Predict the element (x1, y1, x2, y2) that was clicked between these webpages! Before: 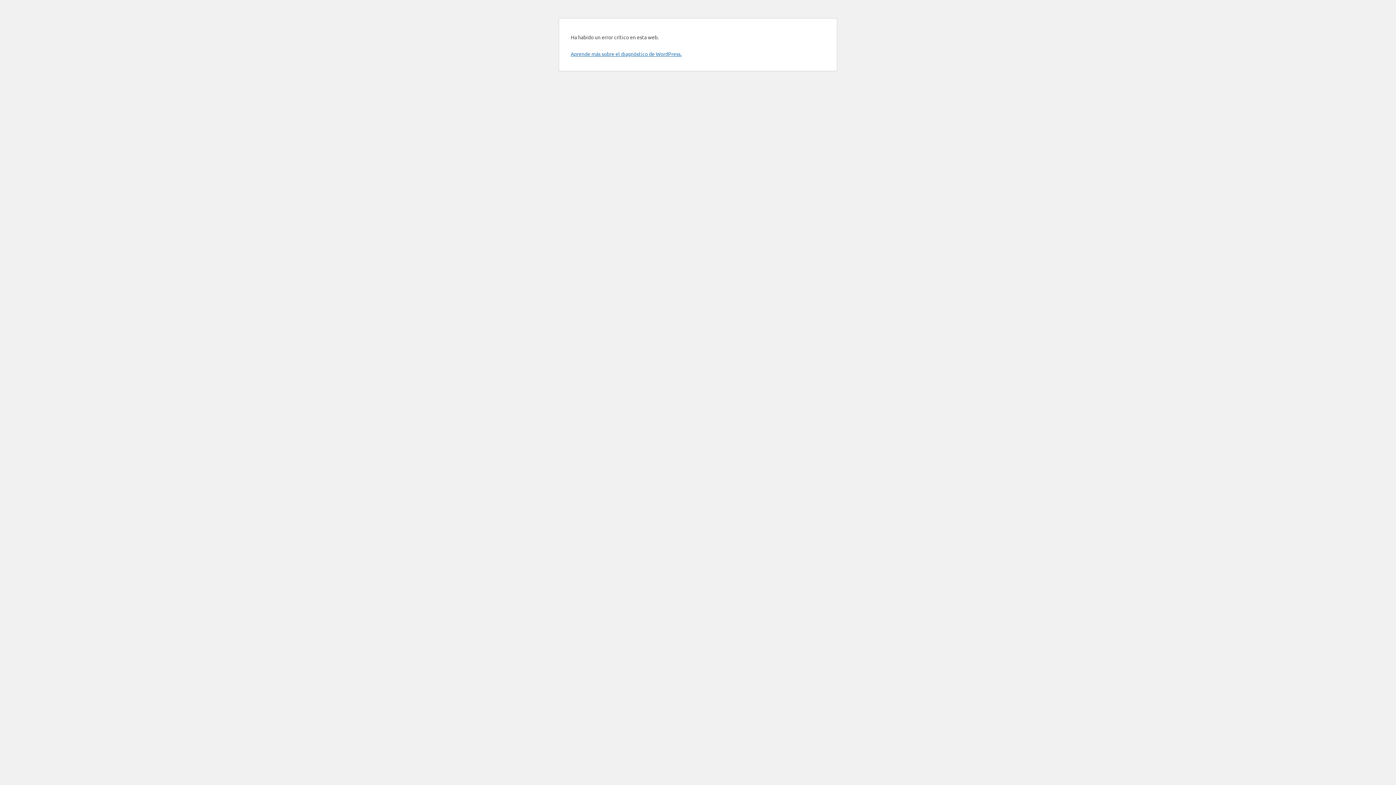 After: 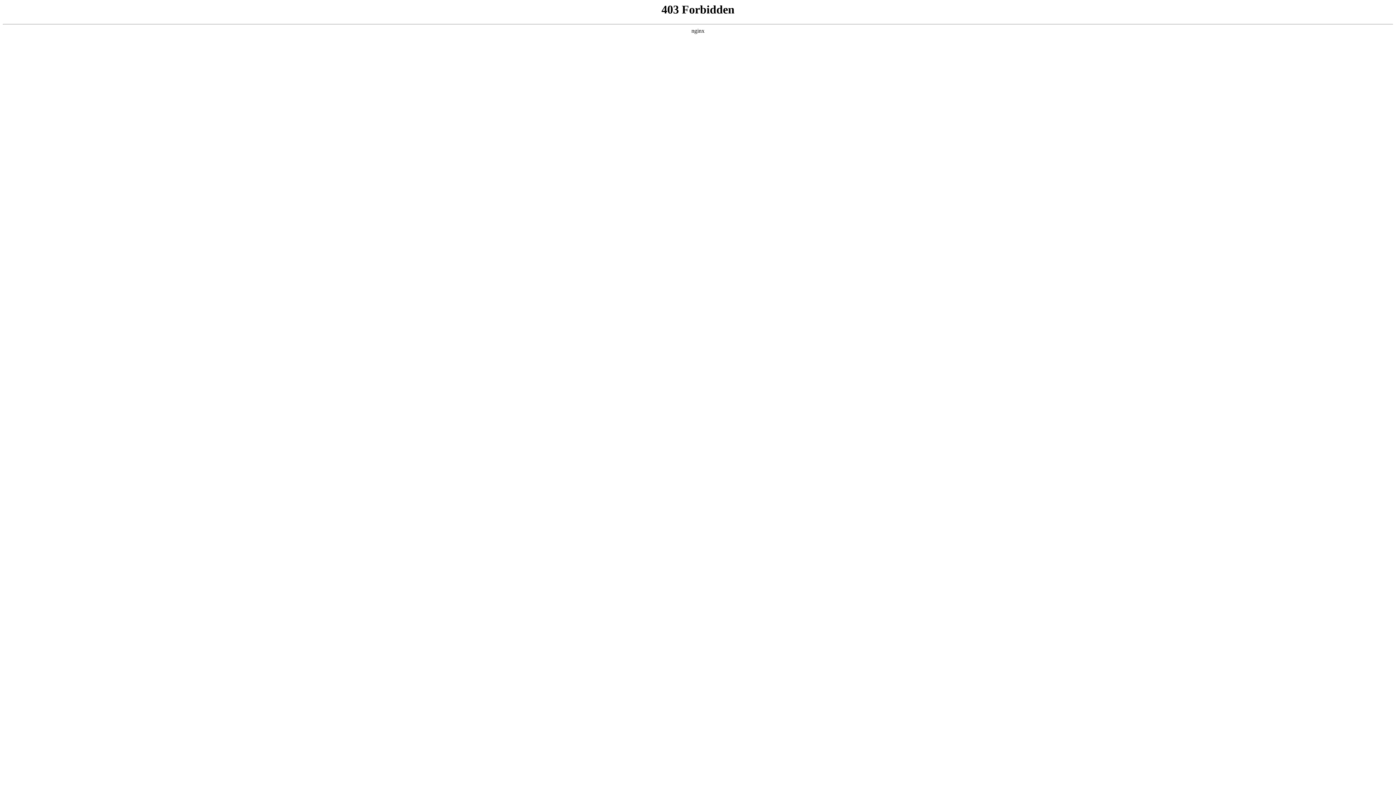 Action: bbox: (570, 50, 681, 57) label: Aprende más sobre el diagnóstico de WordPress.